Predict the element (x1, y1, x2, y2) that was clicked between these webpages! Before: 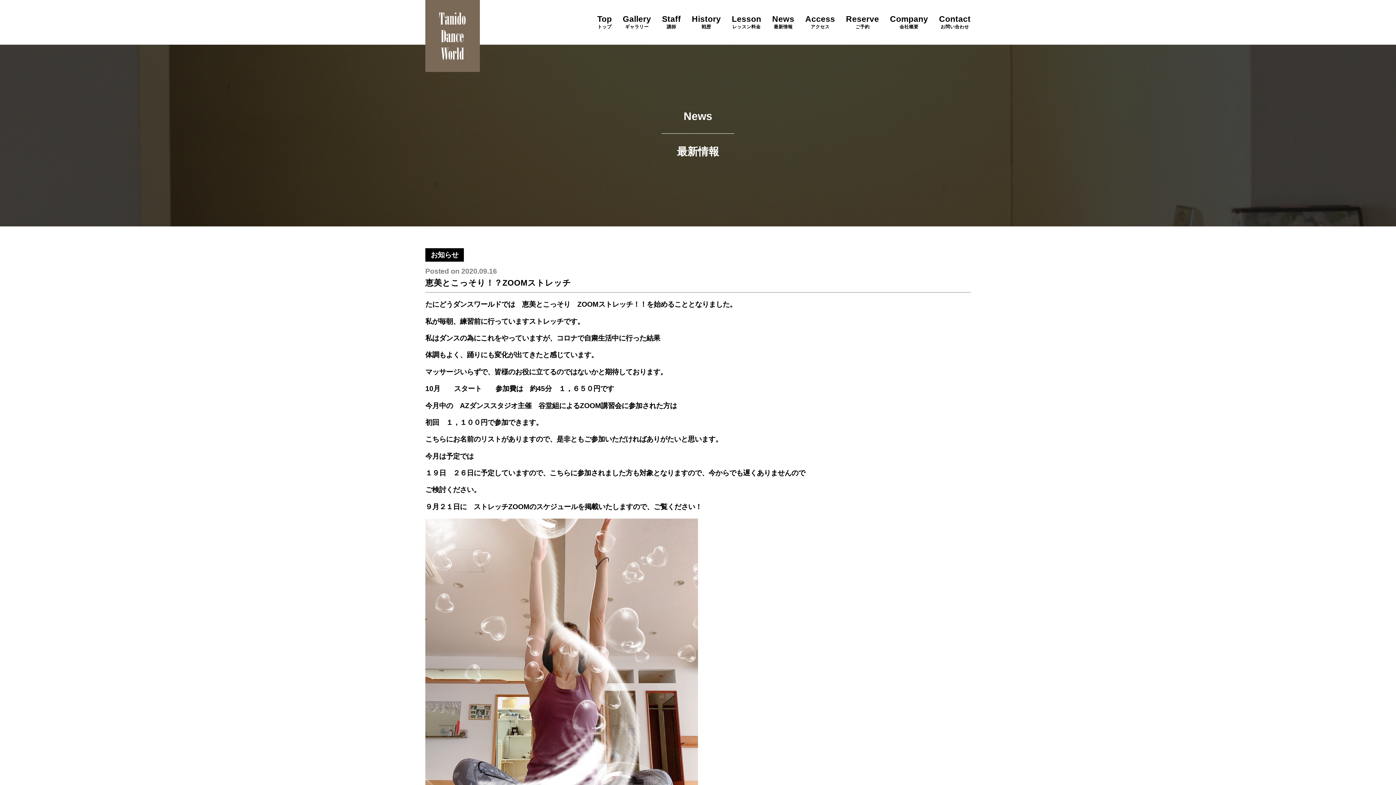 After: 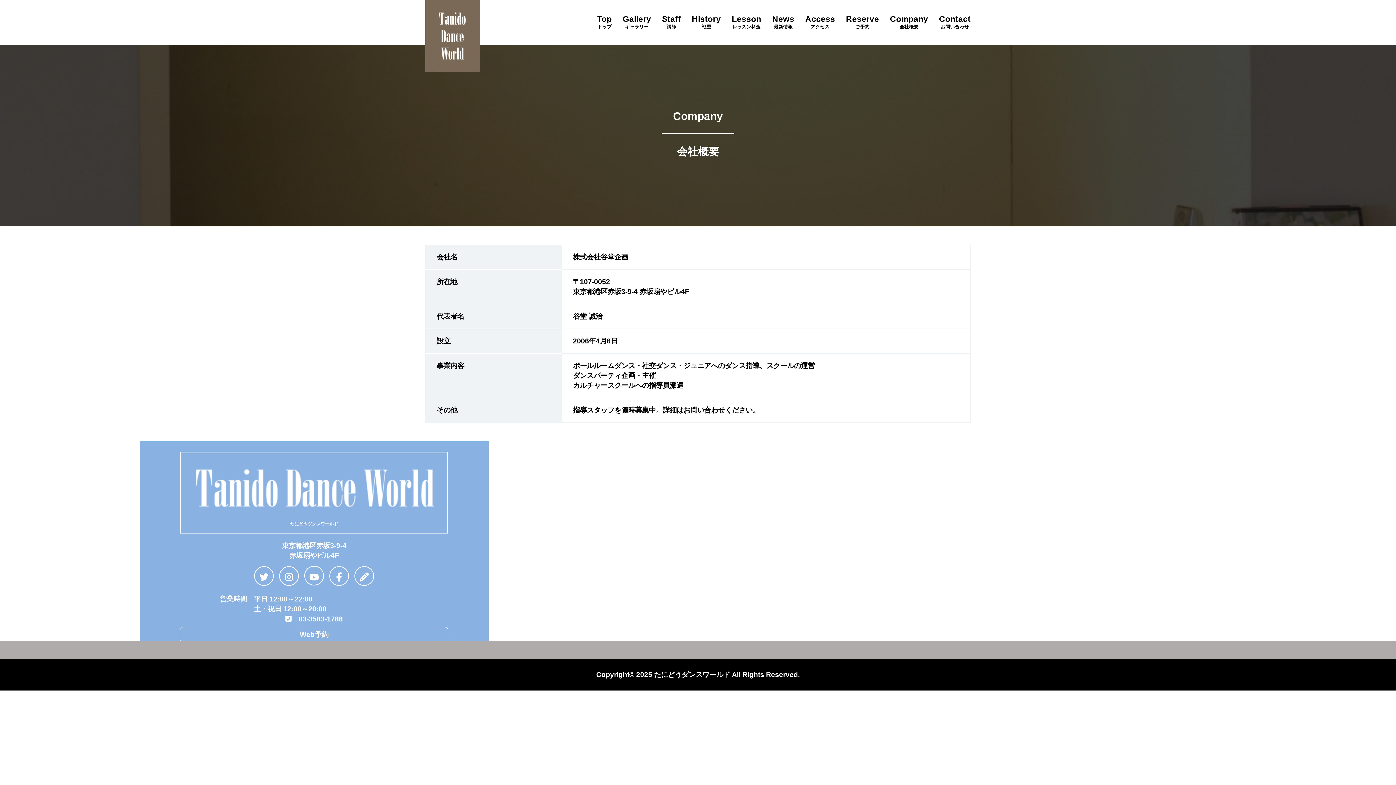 Action: bbox: (890, 14, 928, 30) label: Company
会社概要